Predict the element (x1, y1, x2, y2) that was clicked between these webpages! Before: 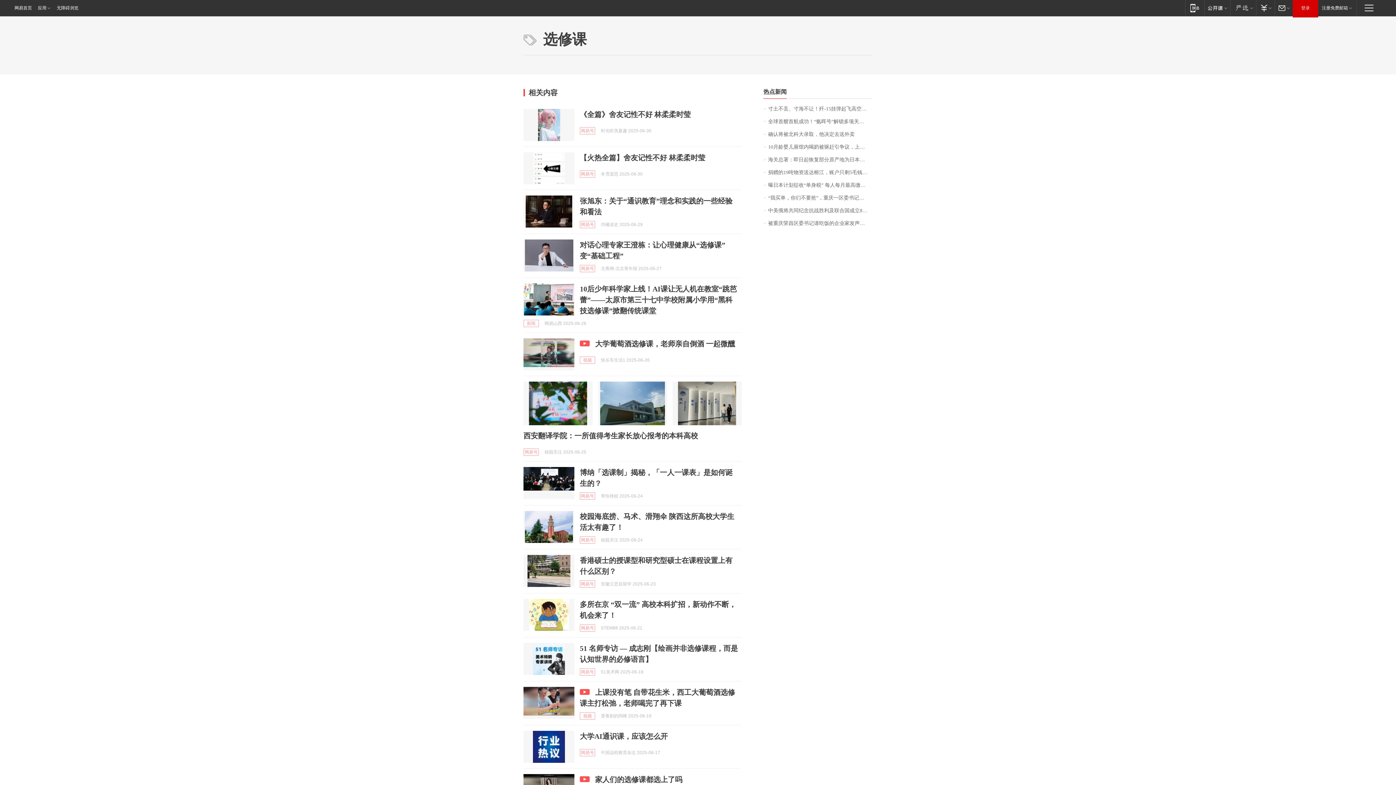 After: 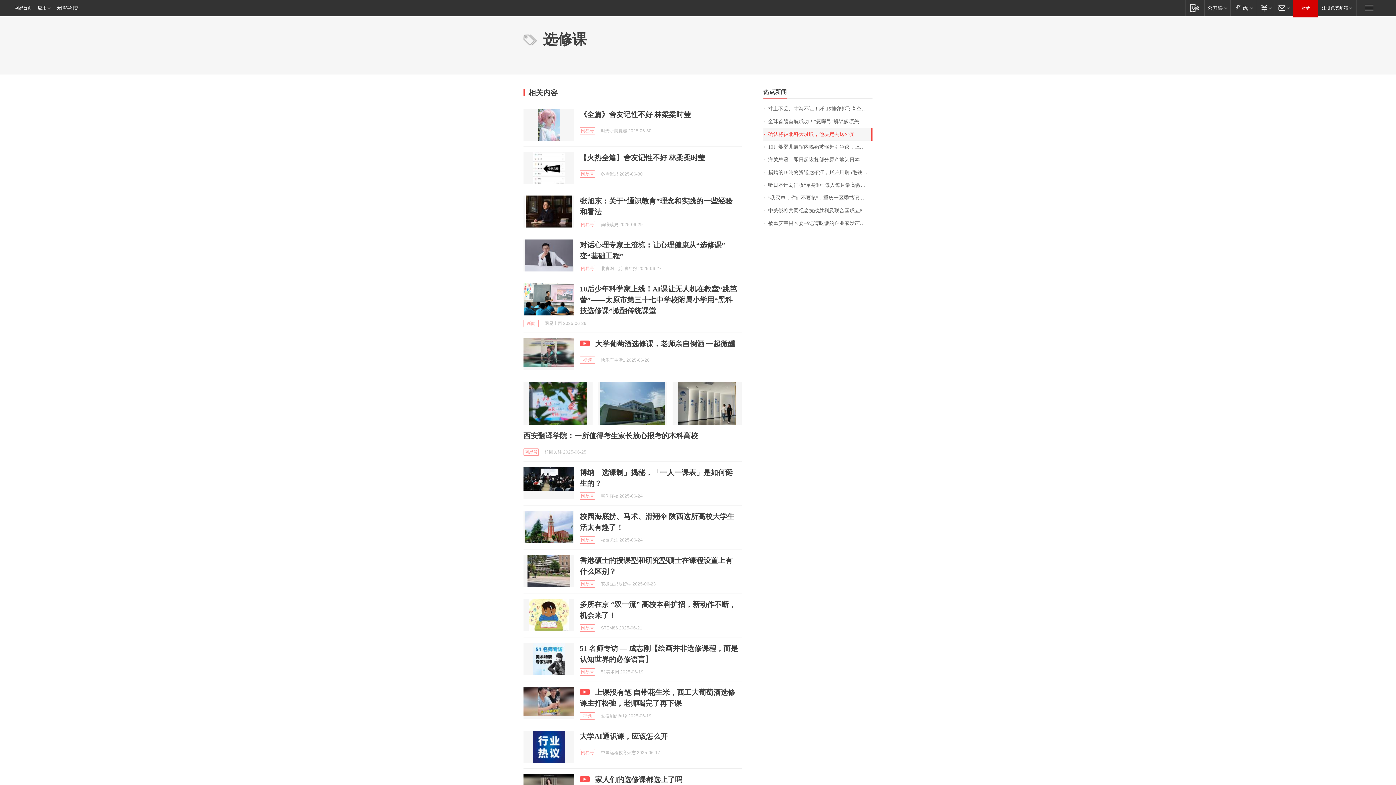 Action: bbox: (763, 128, 872, 140) label: 确认将被北科大录取，他决定去送外卖